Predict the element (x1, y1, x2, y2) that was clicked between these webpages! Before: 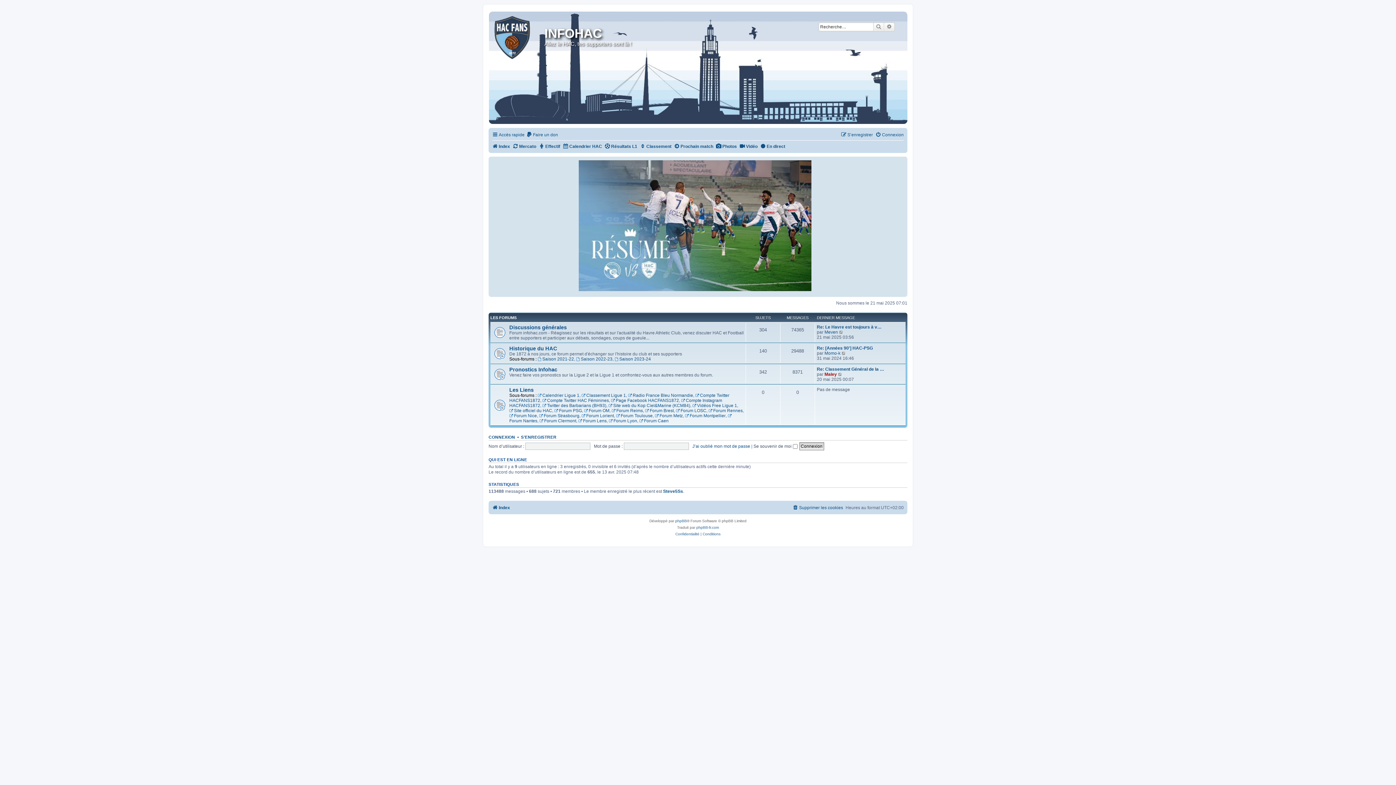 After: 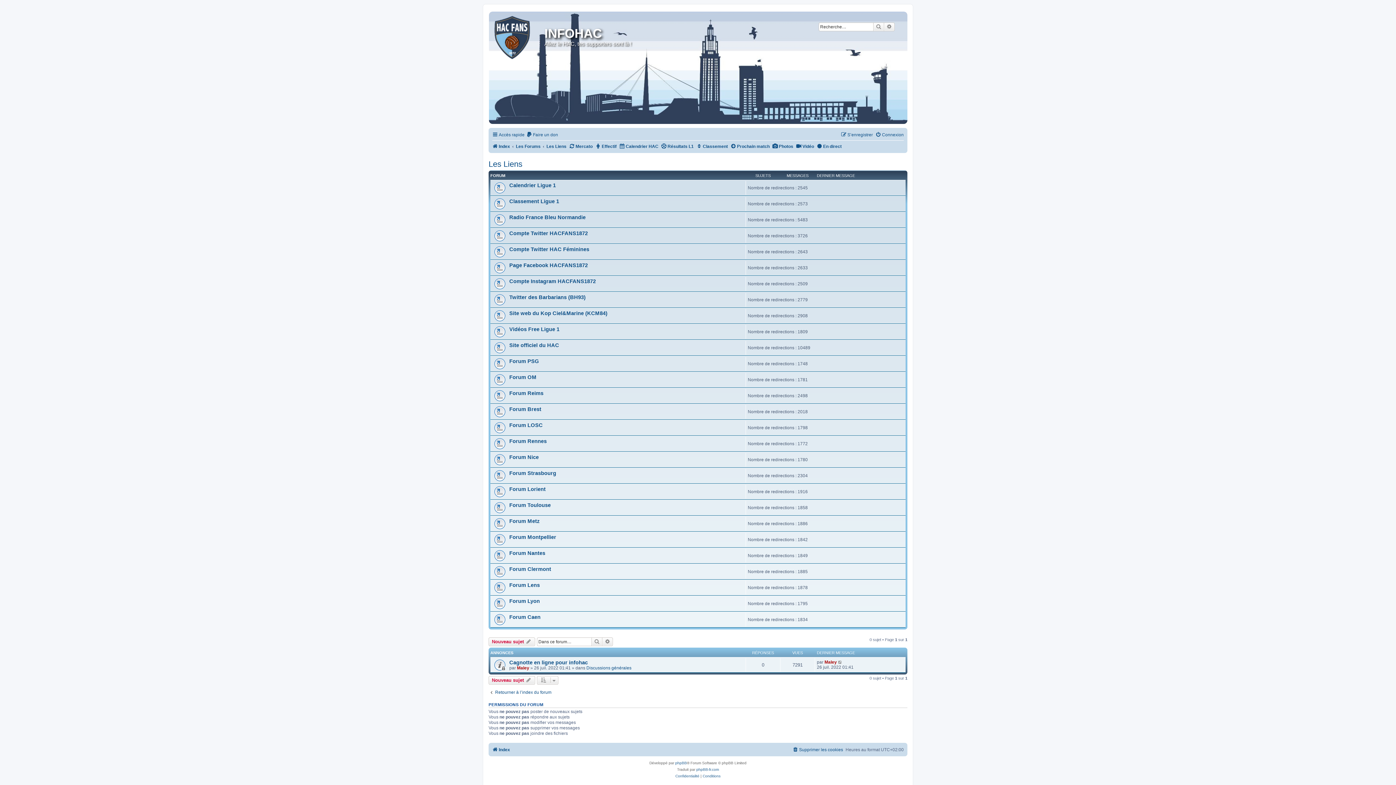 Action: bbox: (509, 387, 533, 393) label: Les Liens